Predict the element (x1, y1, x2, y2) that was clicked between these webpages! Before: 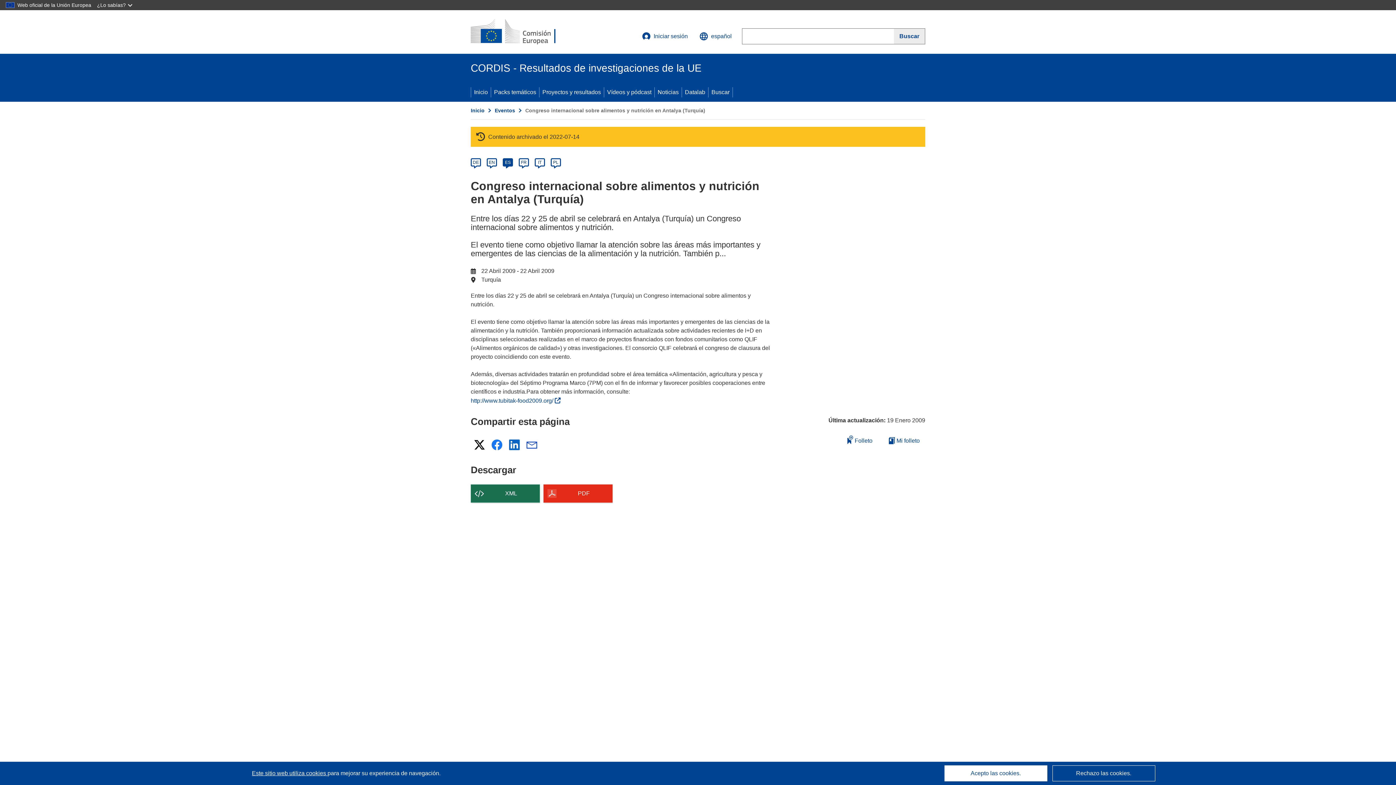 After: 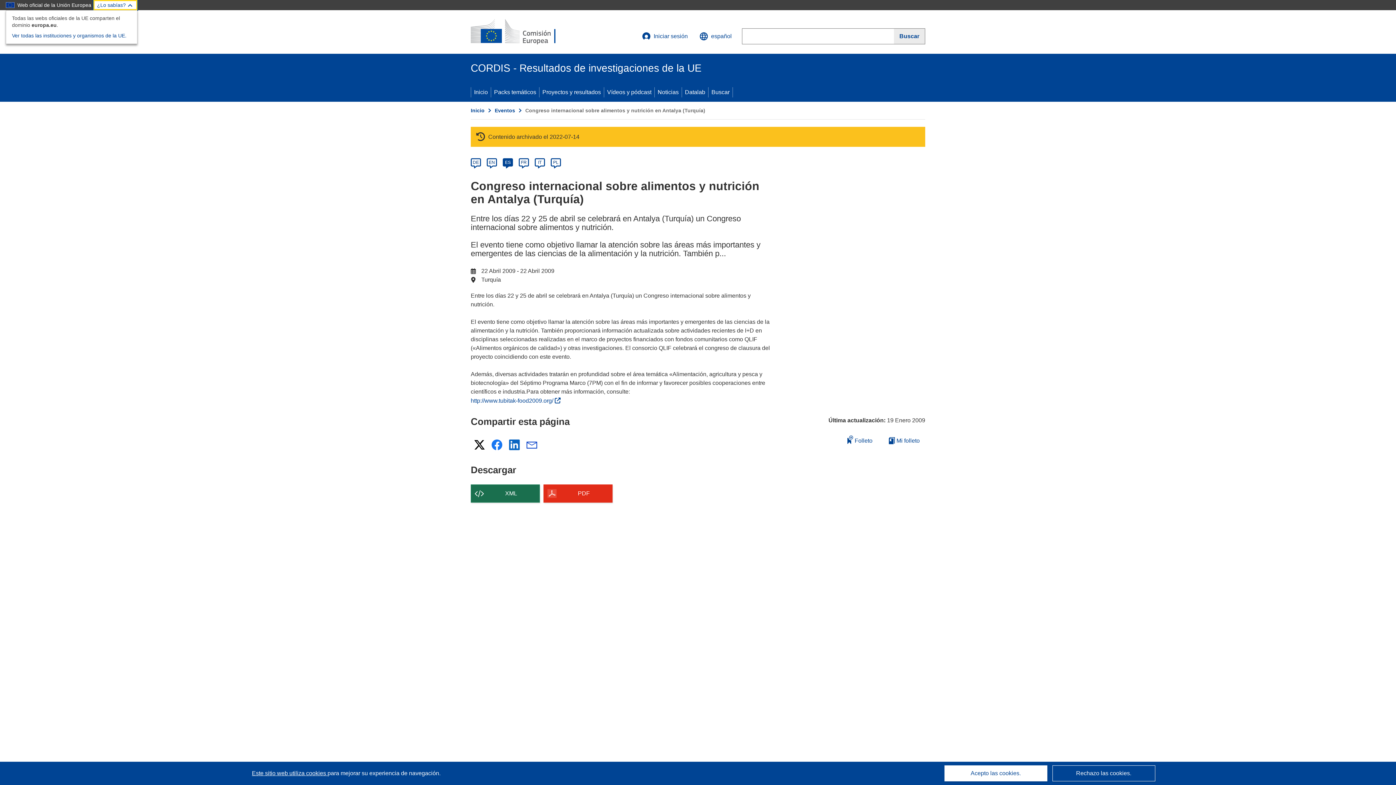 Action: bbox: (93, 0, 137, 10) label: ¿Lo sabías?